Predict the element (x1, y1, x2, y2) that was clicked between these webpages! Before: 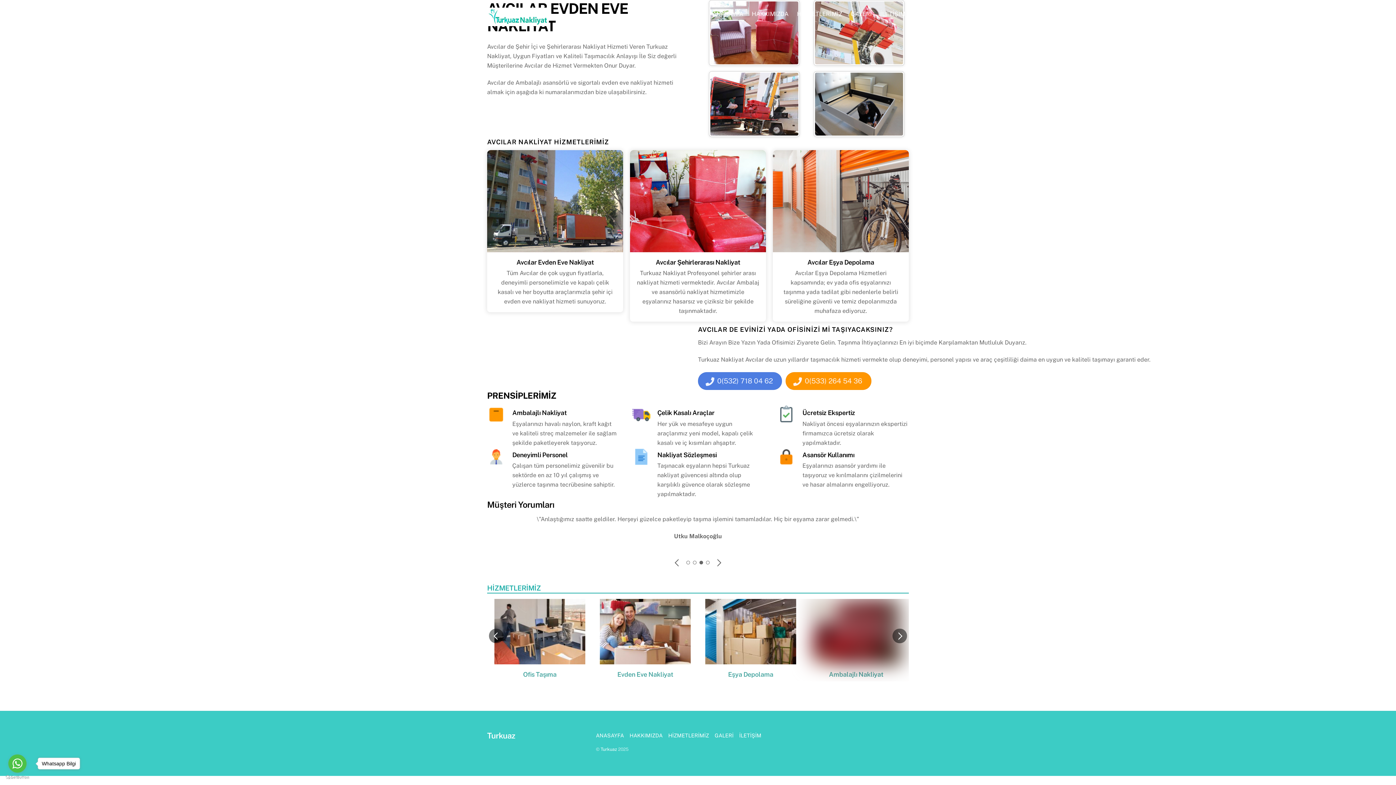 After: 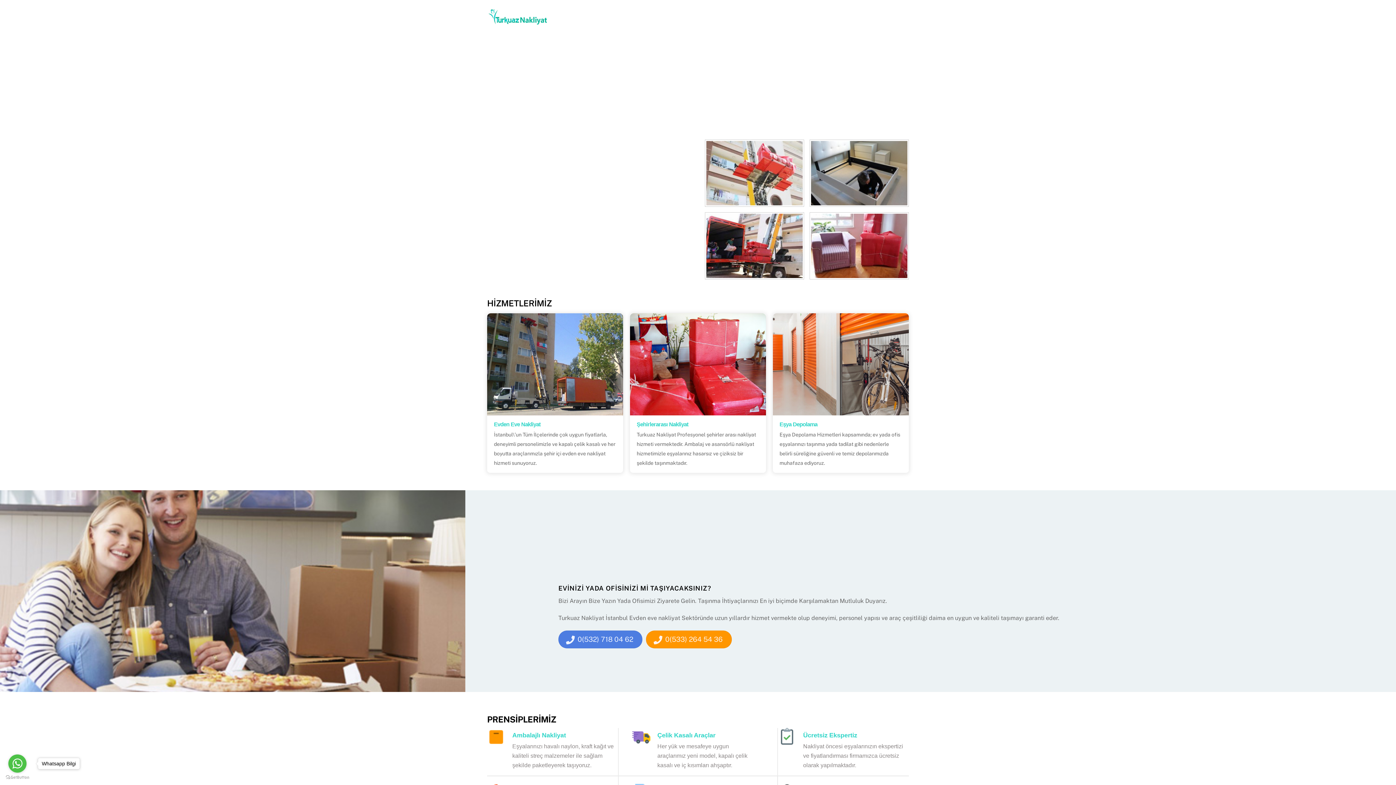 Action: label: ANASAYFA bbox: (596, 732, 624, 738)